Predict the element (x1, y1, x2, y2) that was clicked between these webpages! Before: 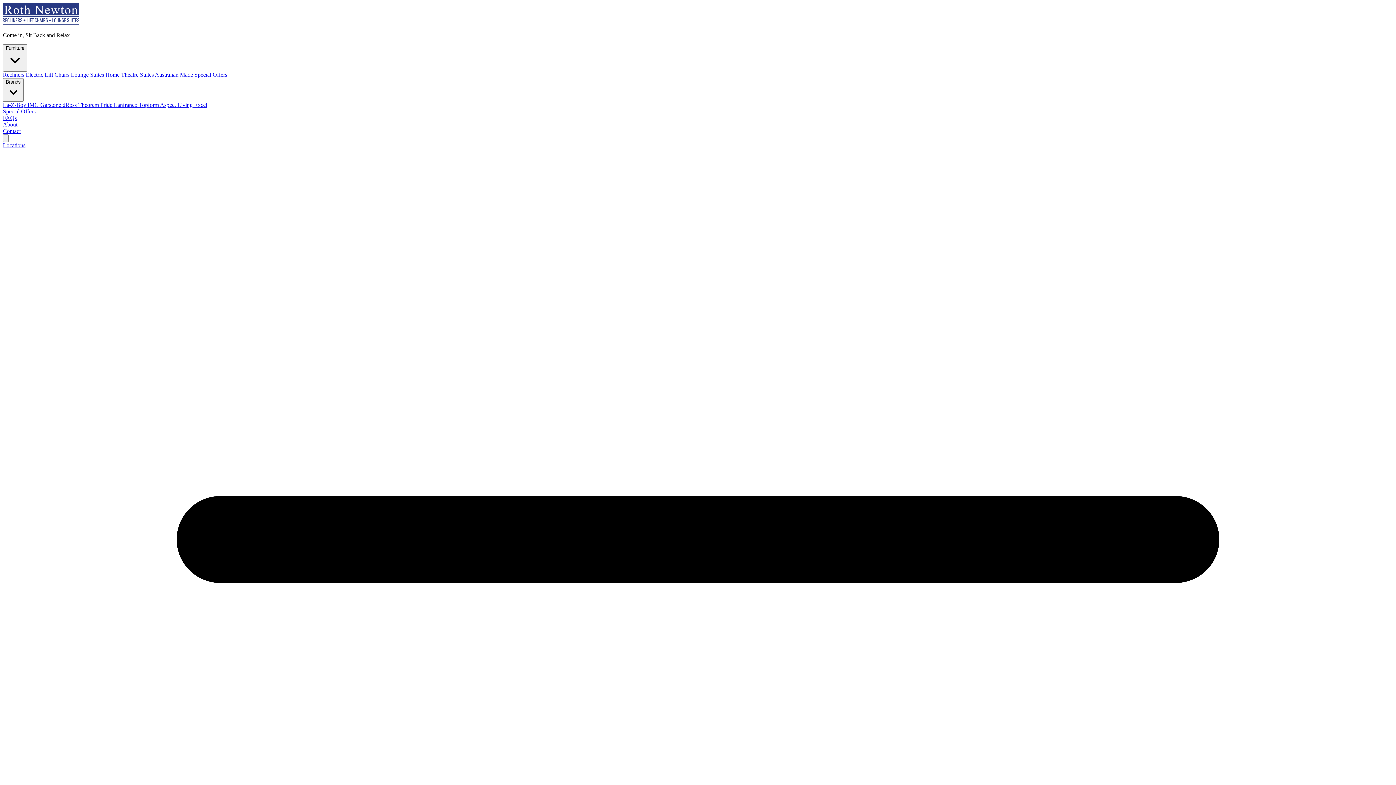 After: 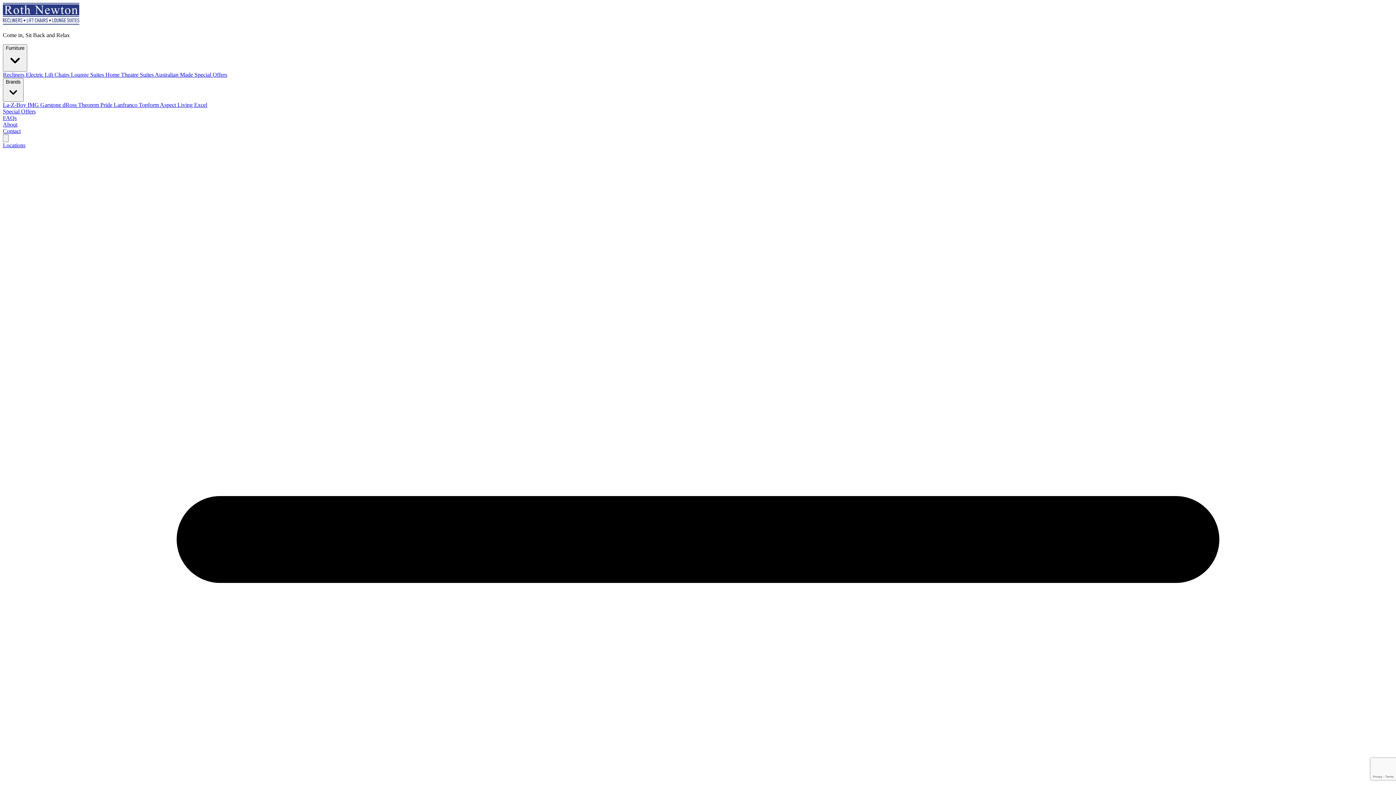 Action: label: Contact bbox: (2, 128, 1393, 134)